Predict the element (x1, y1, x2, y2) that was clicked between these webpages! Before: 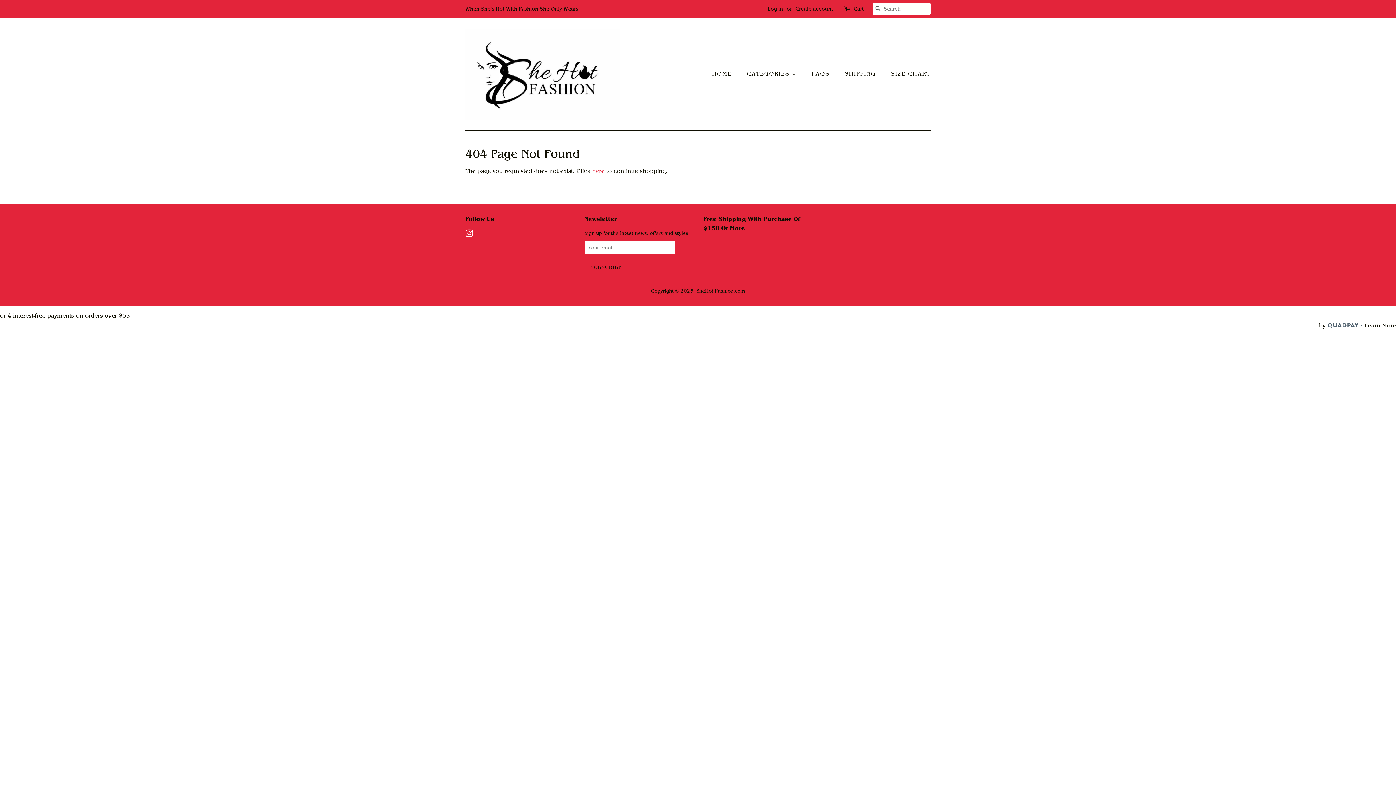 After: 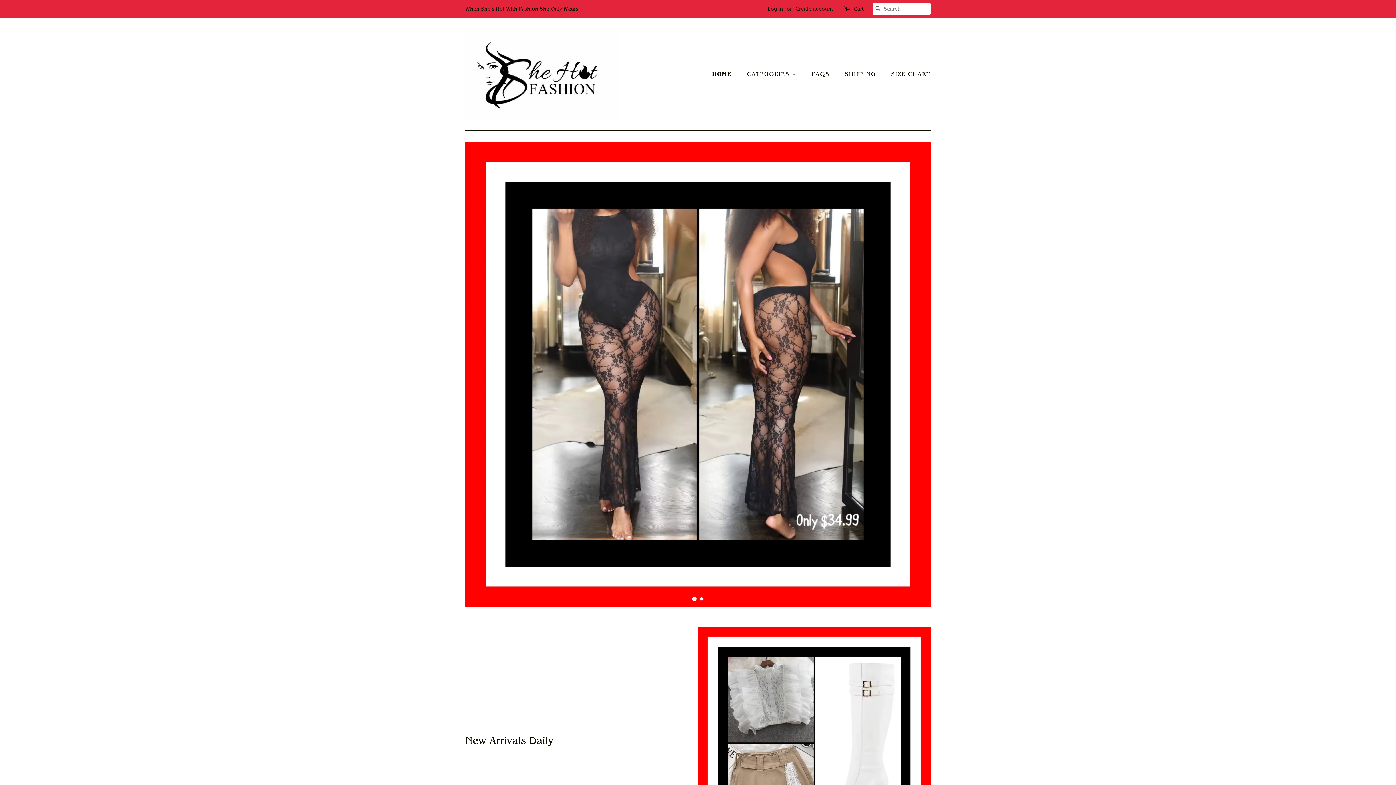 Action: bbox: (712, 66, 739, 81) label: HOME